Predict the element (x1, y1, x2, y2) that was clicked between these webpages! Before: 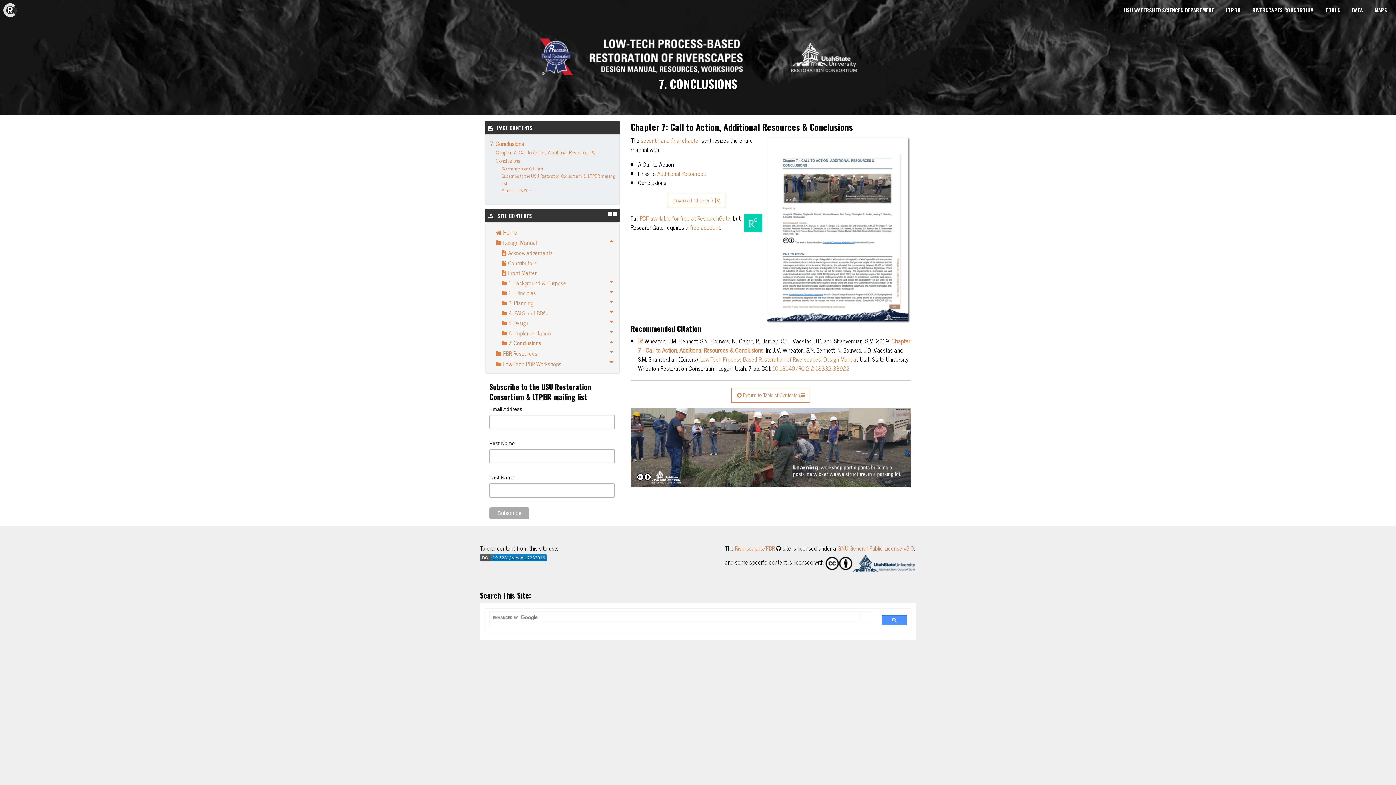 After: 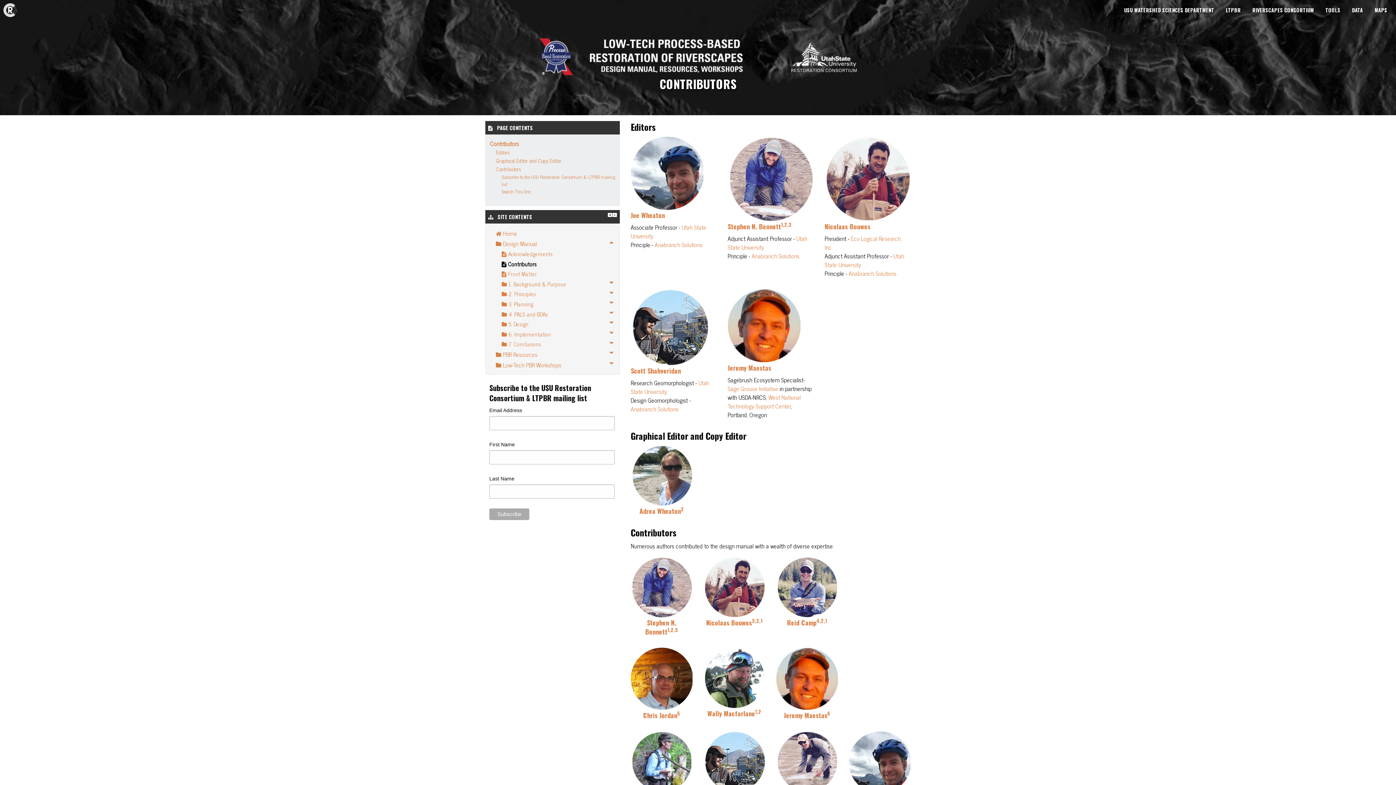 Action: bbox: (496, 258, 615, 268) label: Contributors